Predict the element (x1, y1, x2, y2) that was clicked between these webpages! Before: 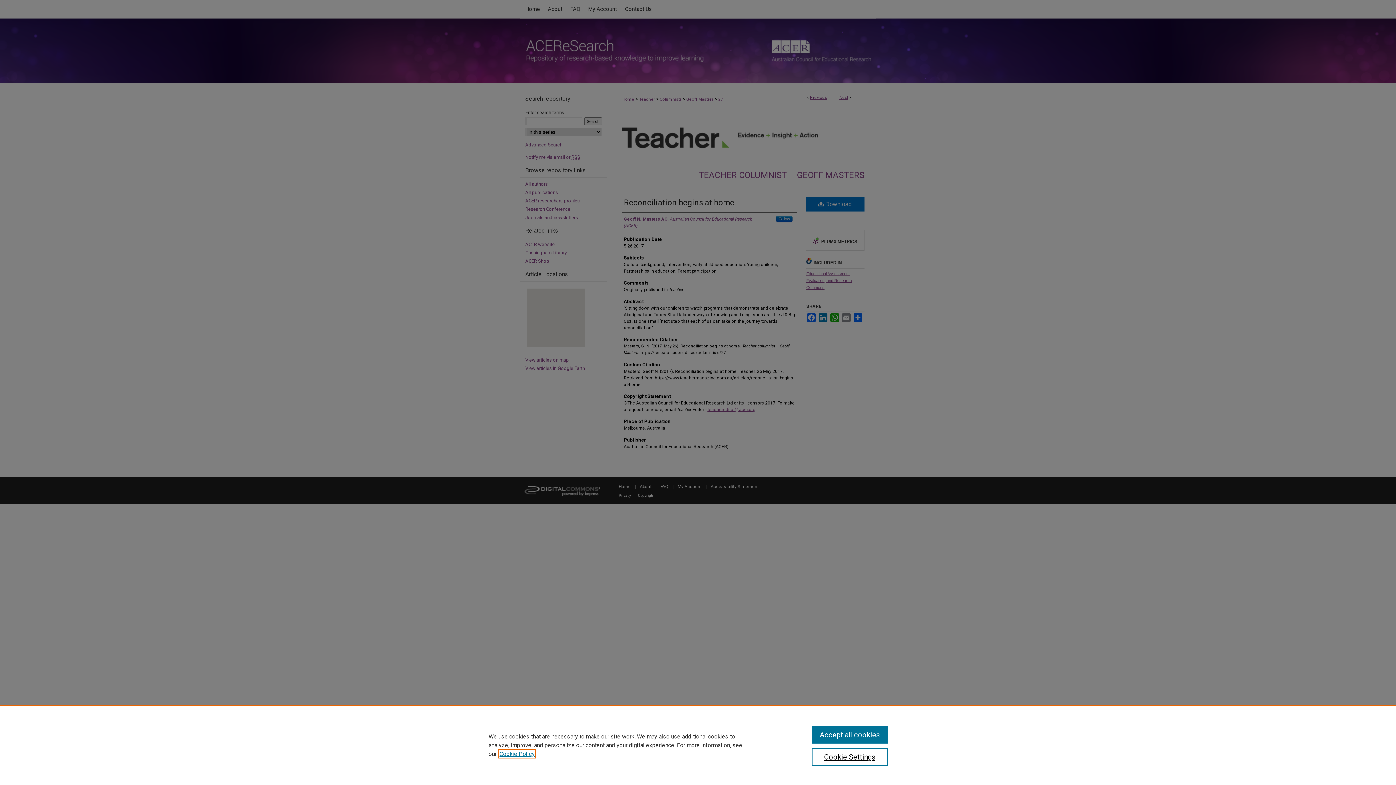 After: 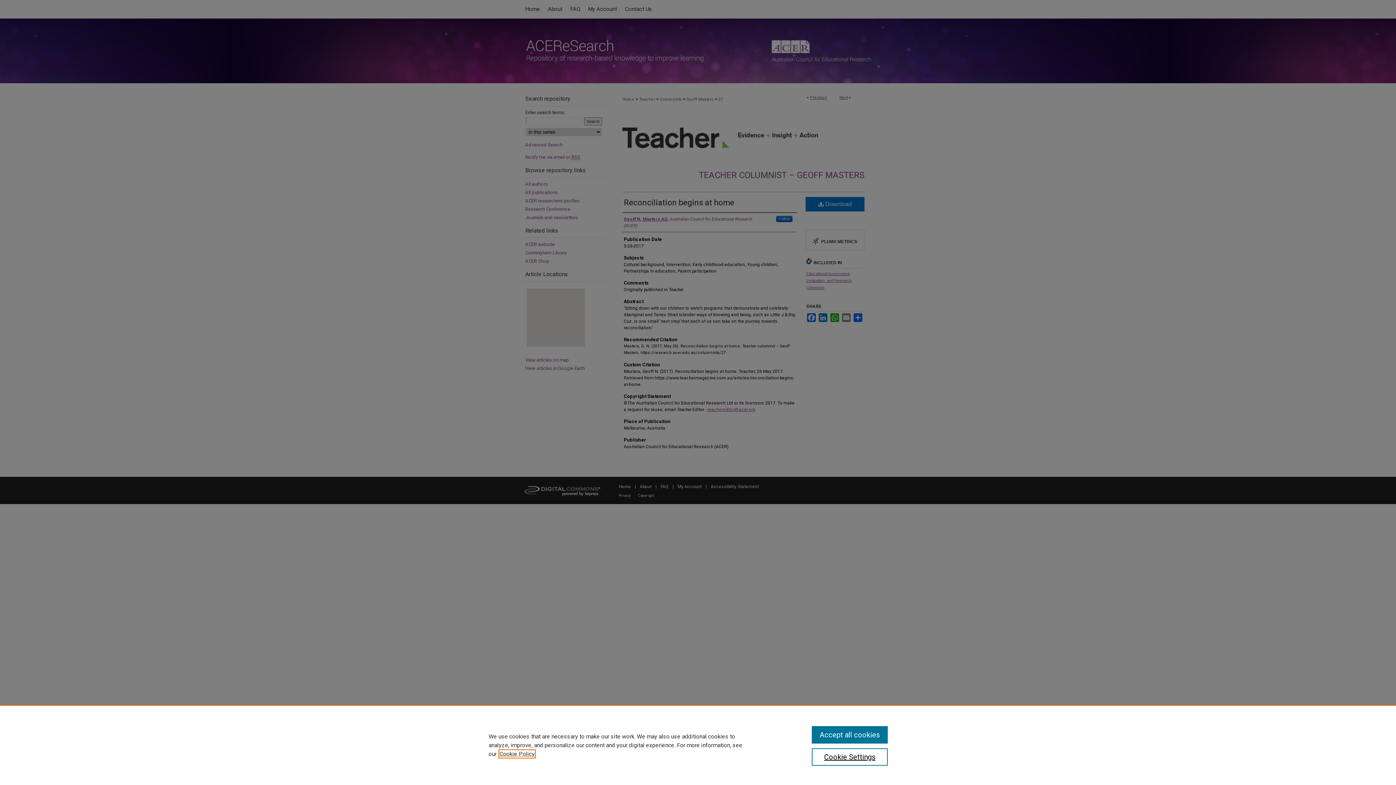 Action: label: , opens in a new tab bbox: (499, 750, 534, 757)